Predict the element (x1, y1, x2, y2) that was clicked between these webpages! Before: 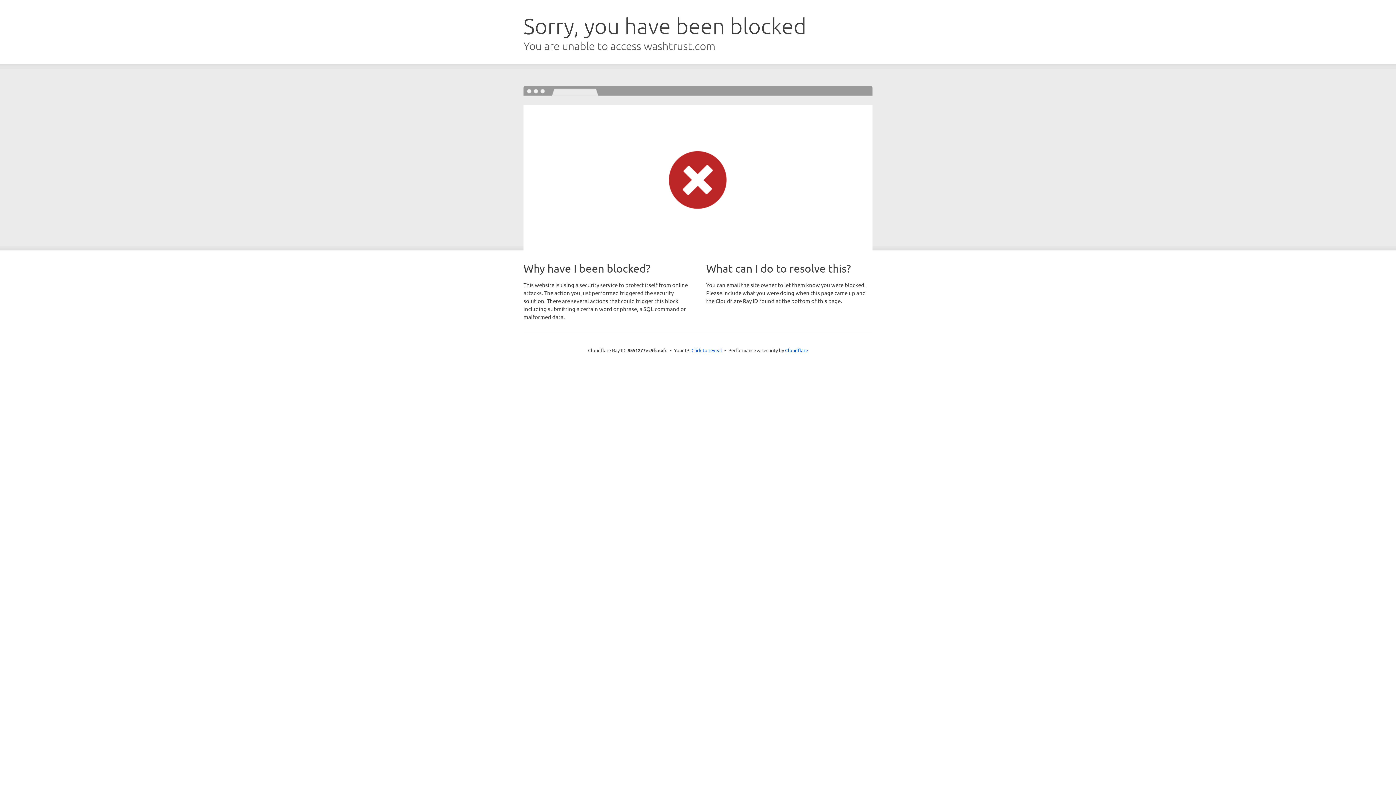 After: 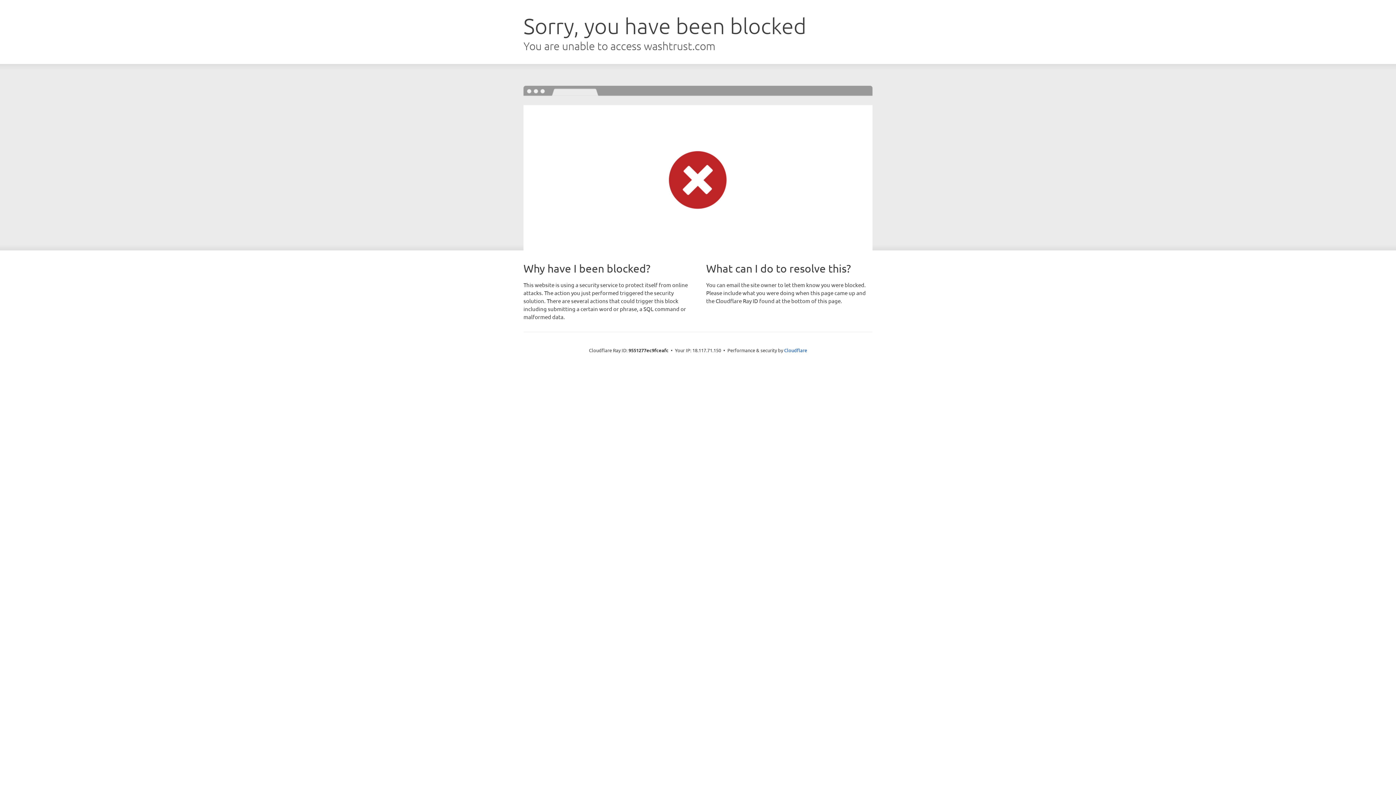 Action: bbox: (691, 346, 722, 353) label: Click to reveal